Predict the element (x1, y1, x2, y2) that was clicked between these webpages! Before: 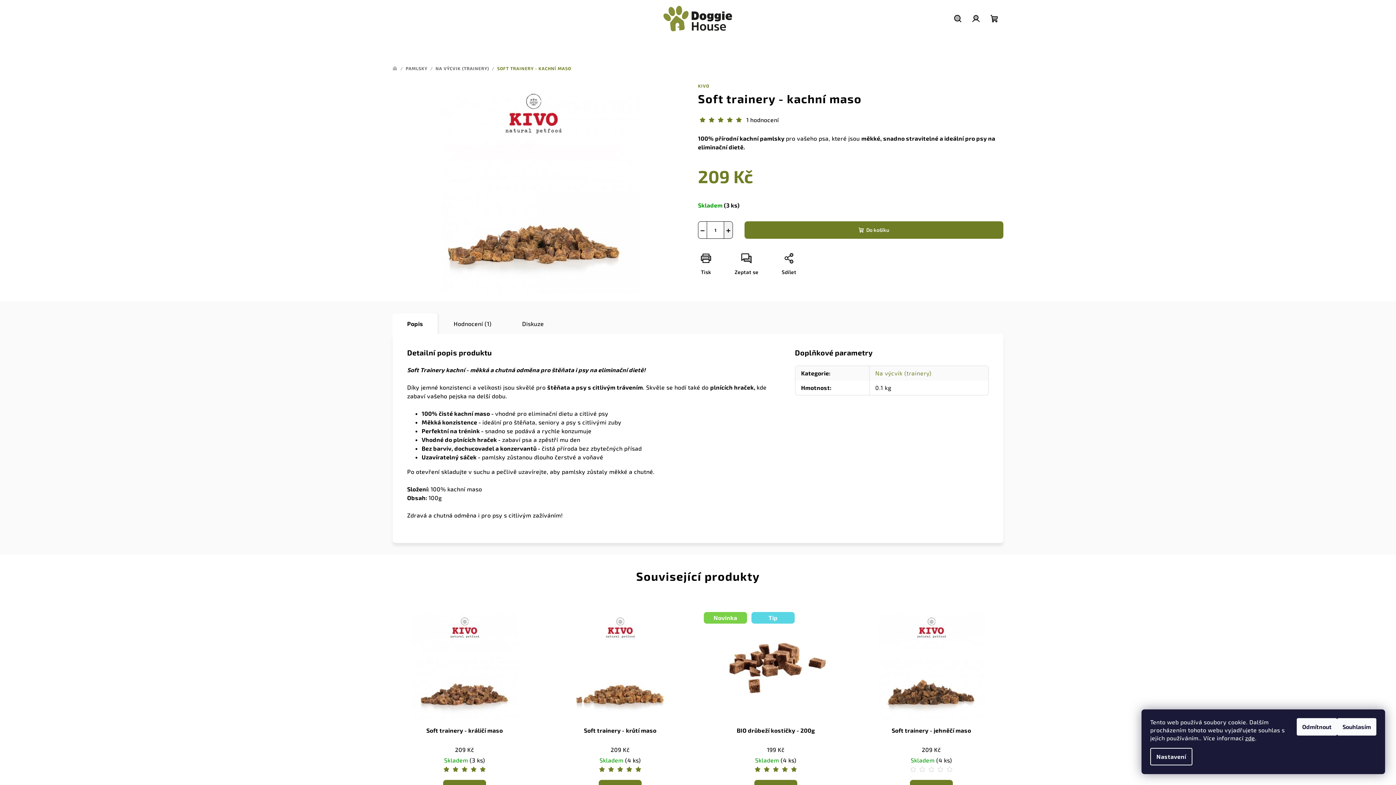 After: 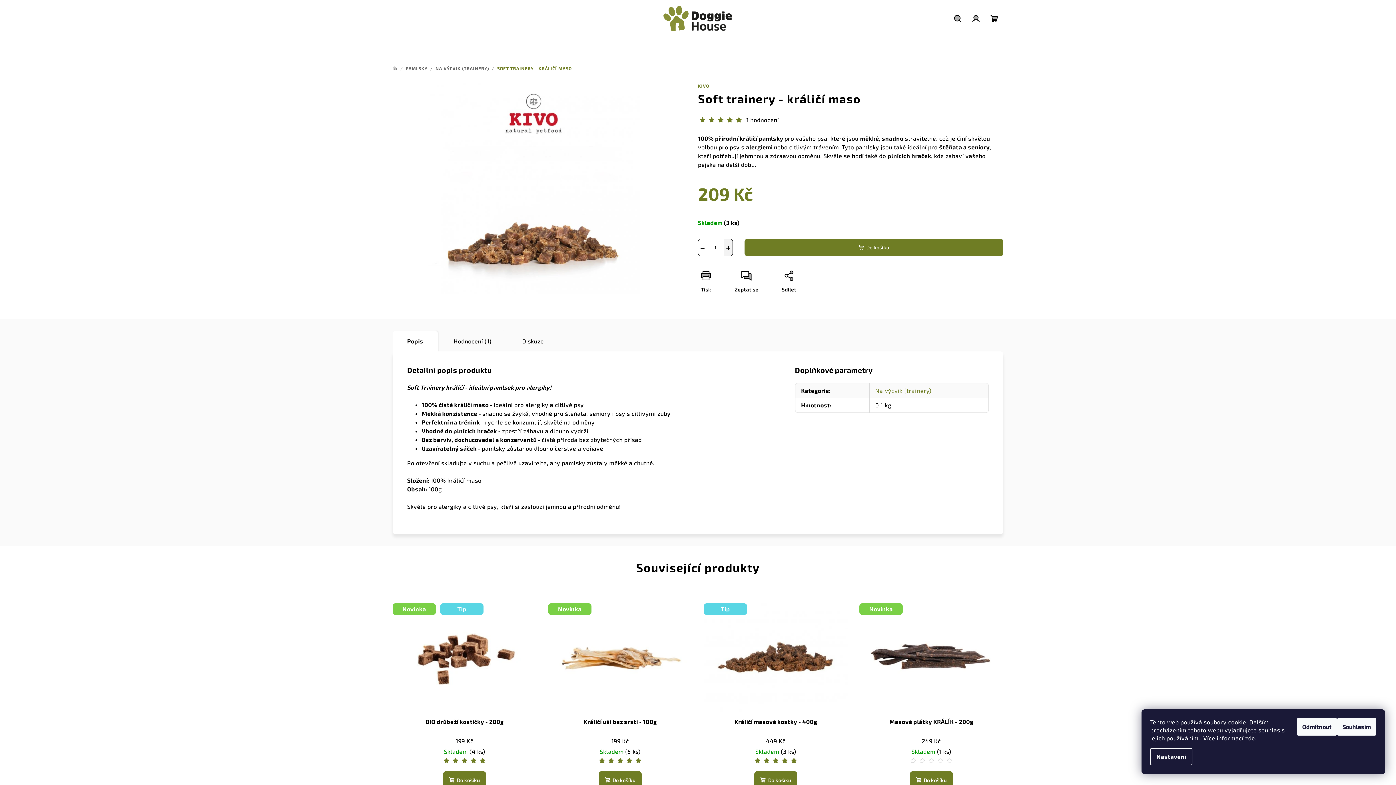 Action: bbox: (392, 612, 536, 720)